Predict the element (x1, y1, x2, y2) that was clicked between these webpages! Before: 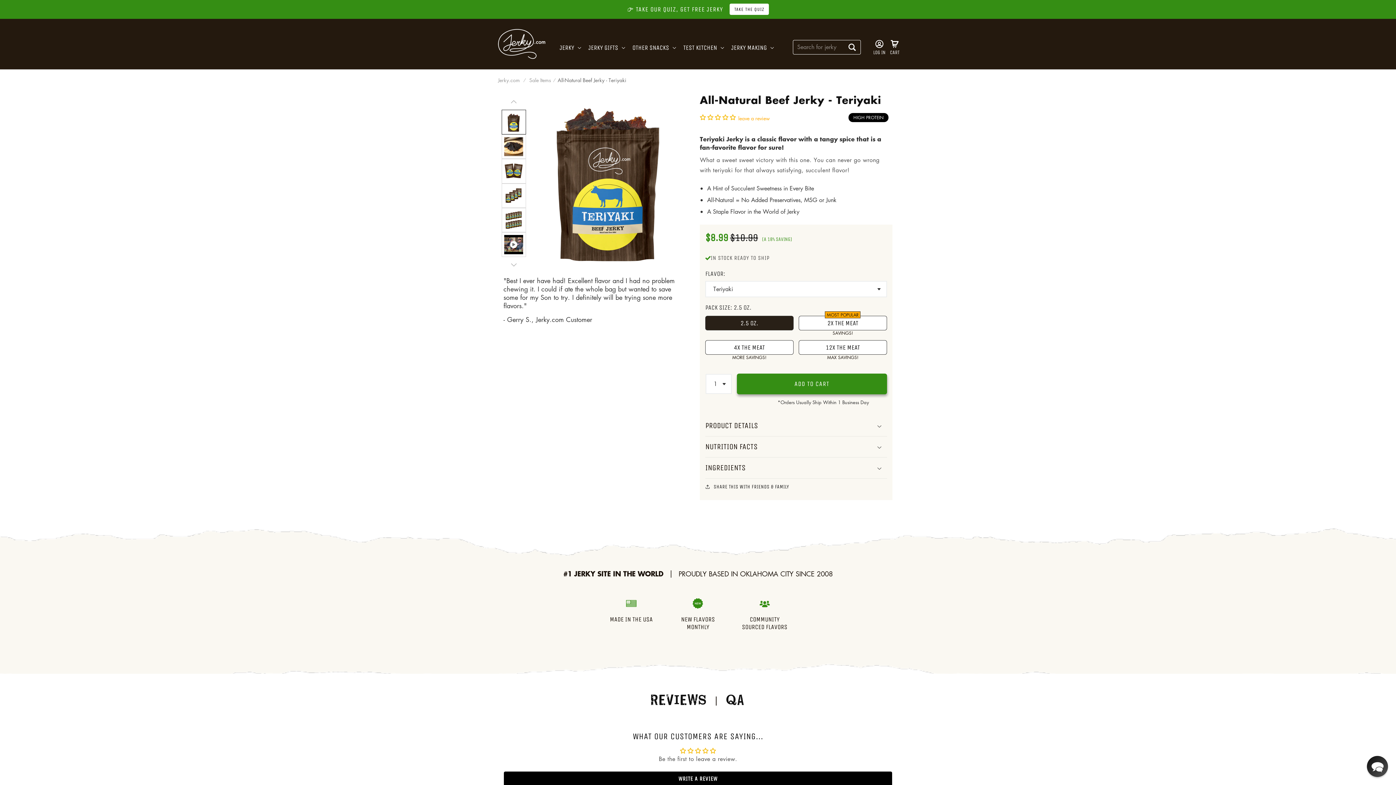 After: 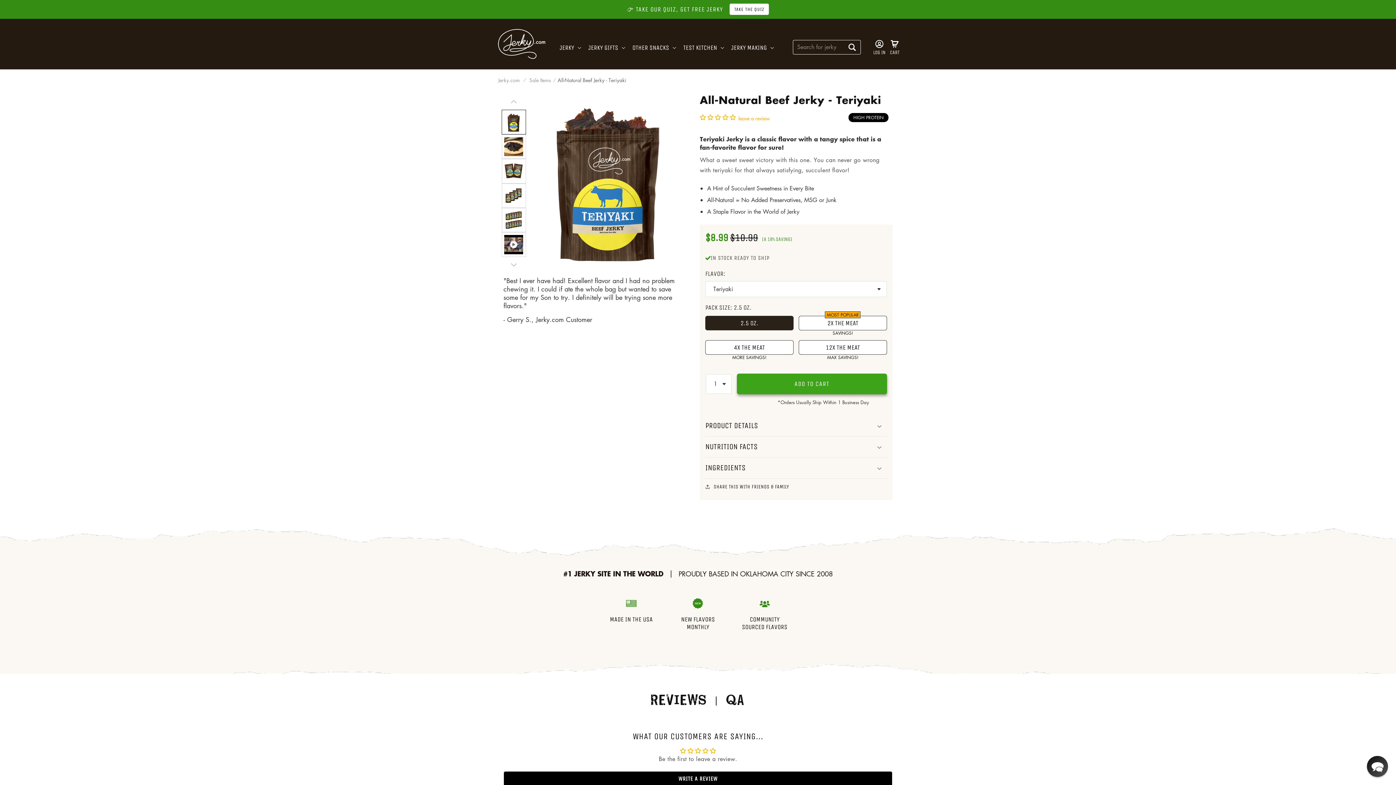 Action: bbox: (736, 373, 887, 394) label: ADD TO CART